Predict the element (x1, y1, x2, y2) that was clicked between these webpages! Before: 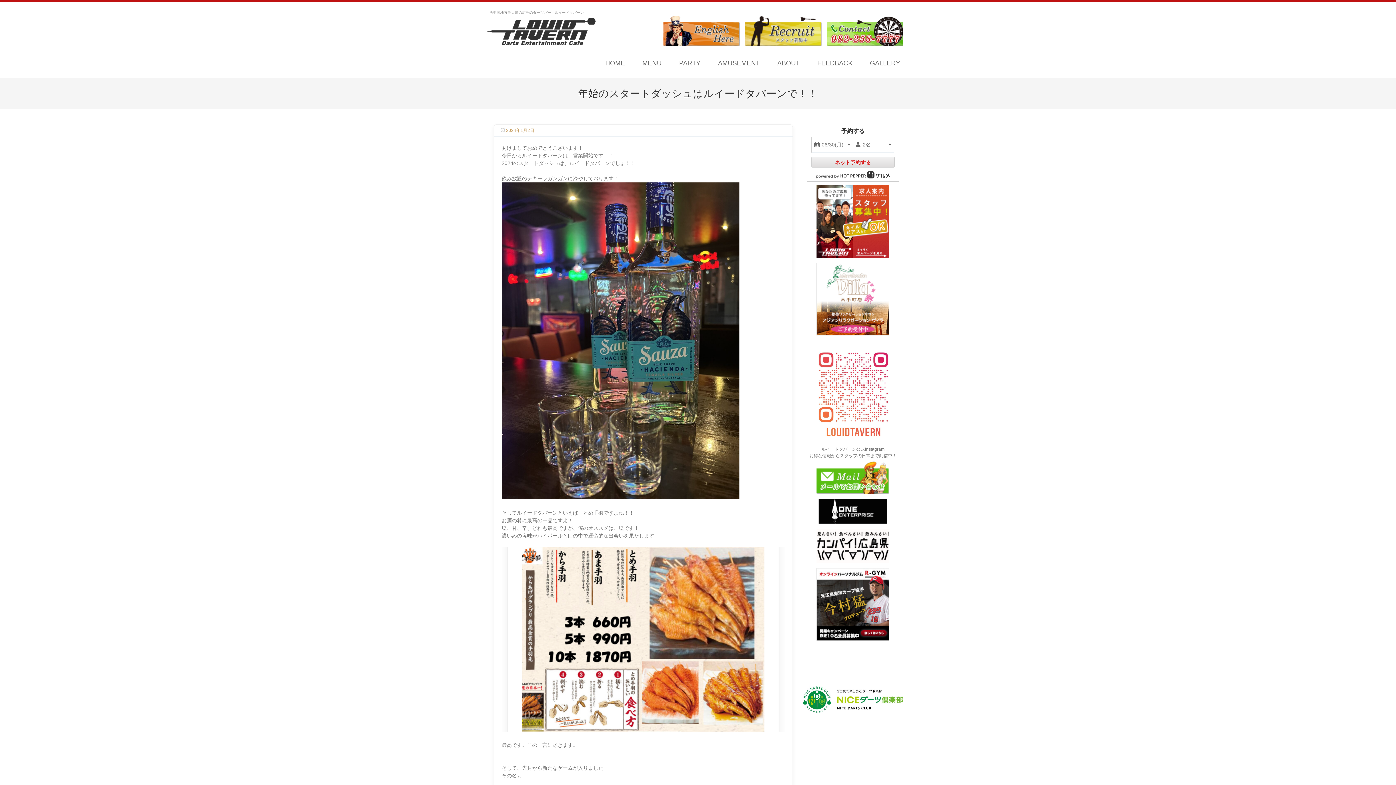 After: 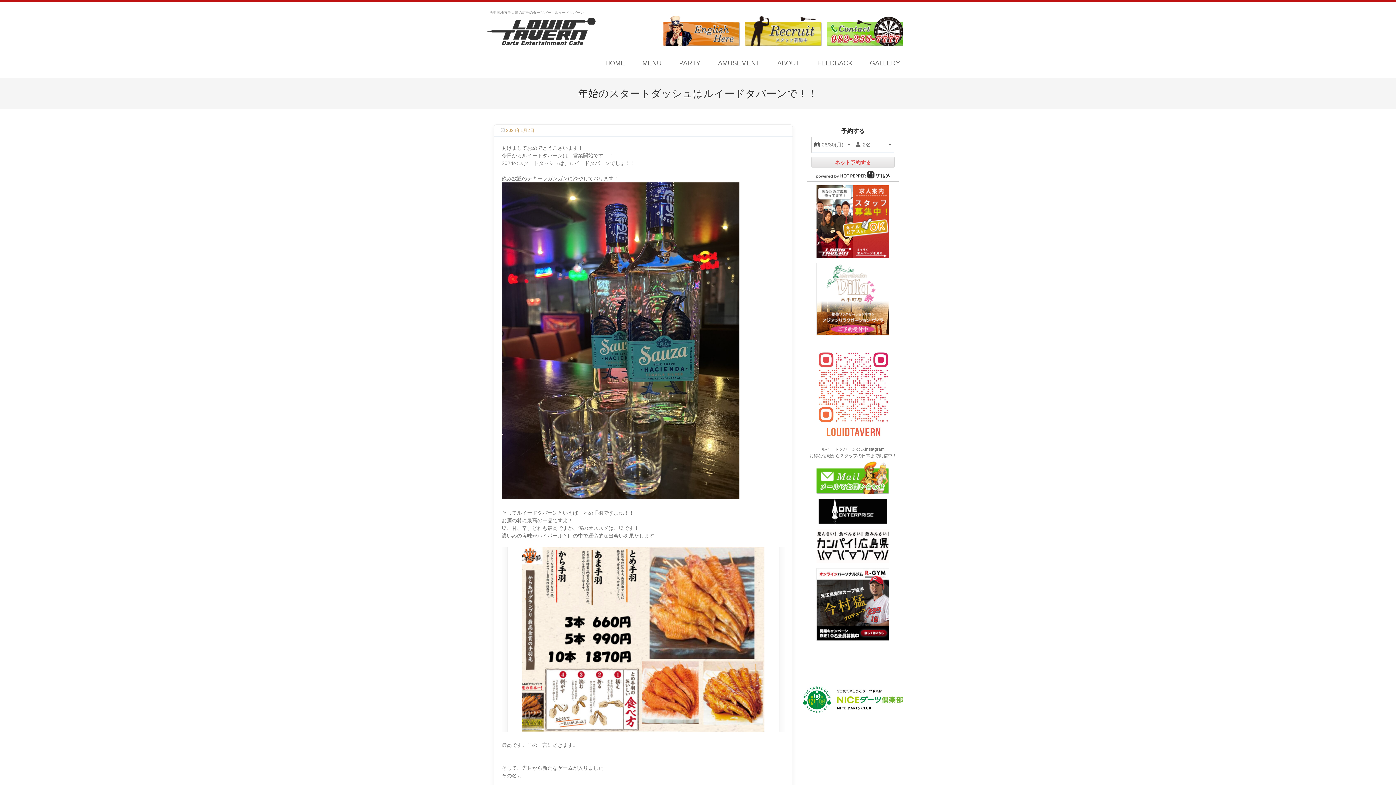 Action: bbox: (811, 156, 894, 167) label: ネット予約する